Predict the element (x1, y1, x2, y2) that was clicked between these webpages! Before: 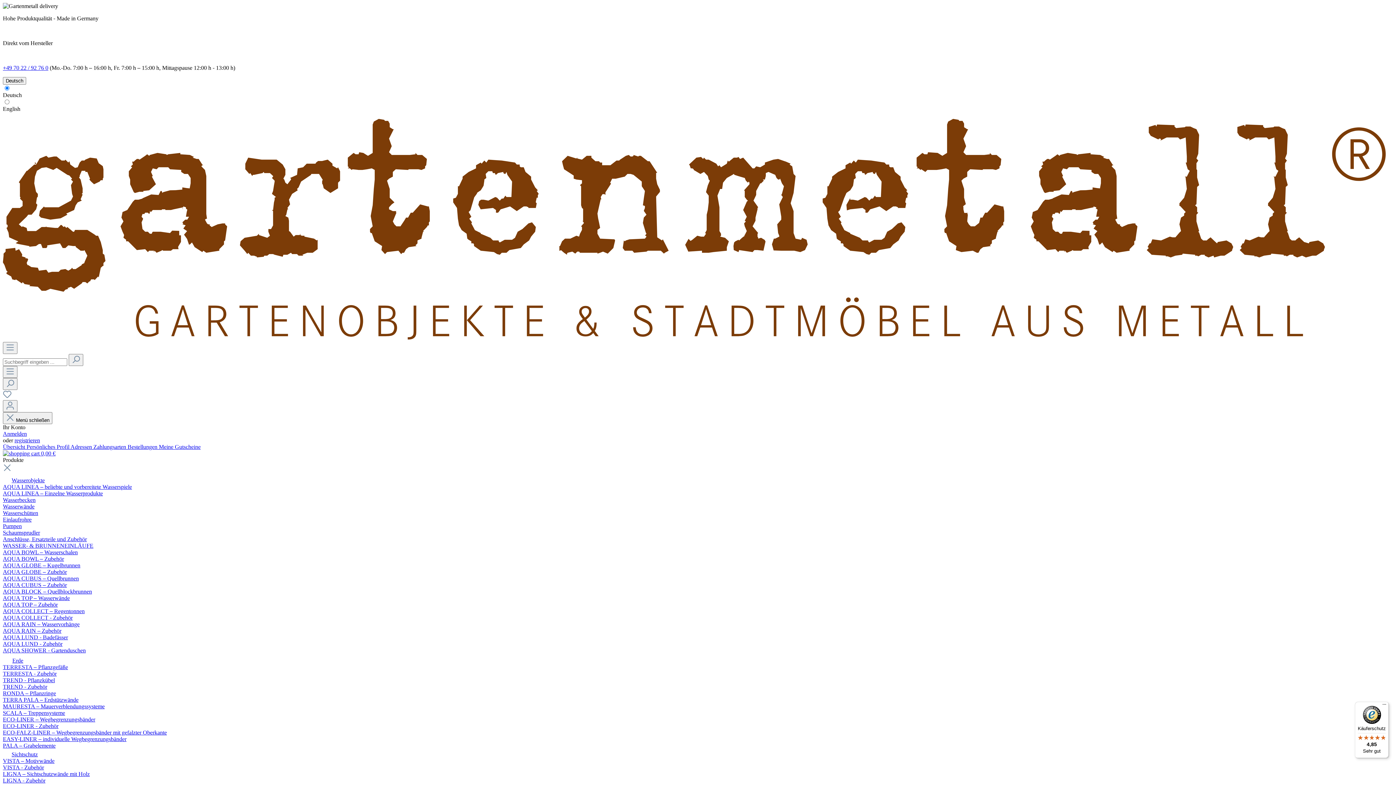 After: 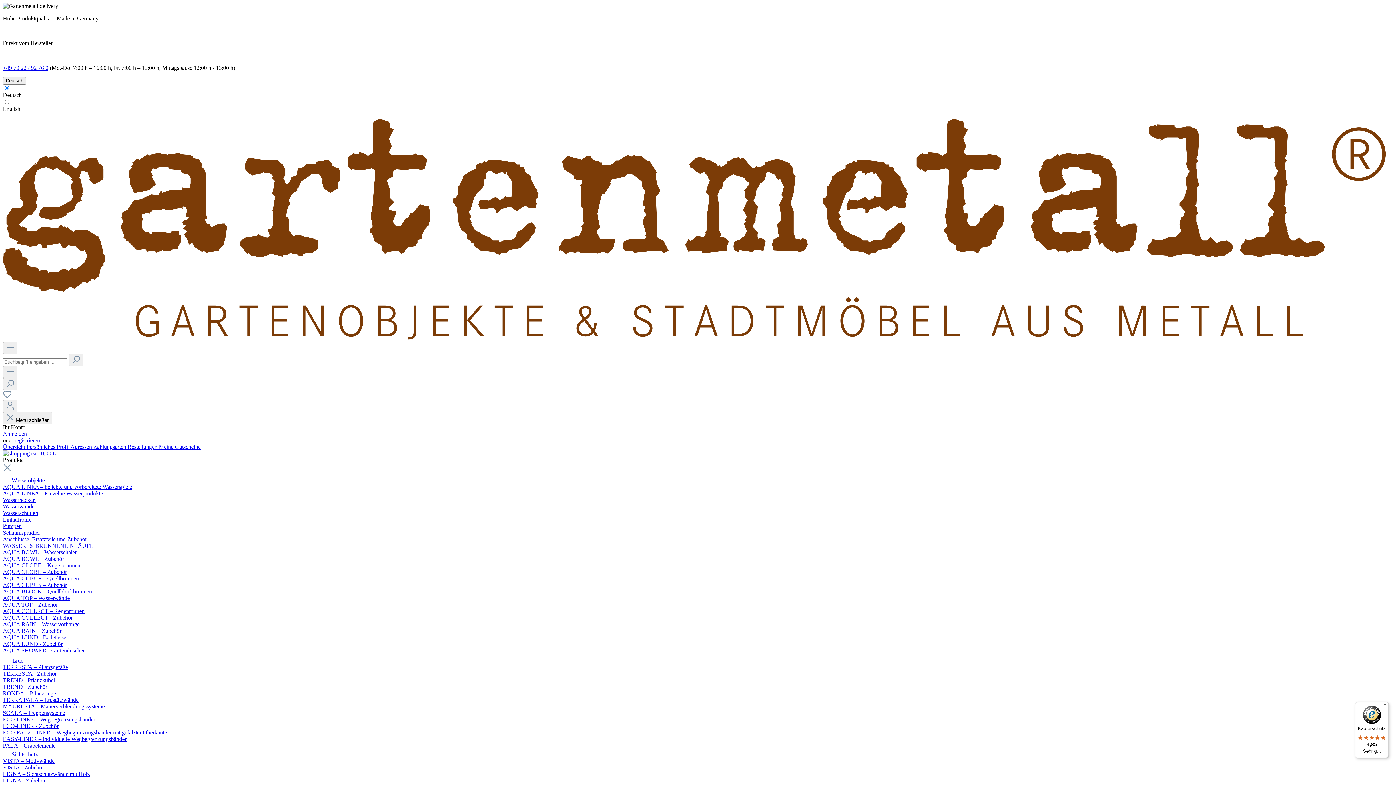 Action: label: AQUA GLOBE – Zubehör bbox: (2, 569, 66, 575)